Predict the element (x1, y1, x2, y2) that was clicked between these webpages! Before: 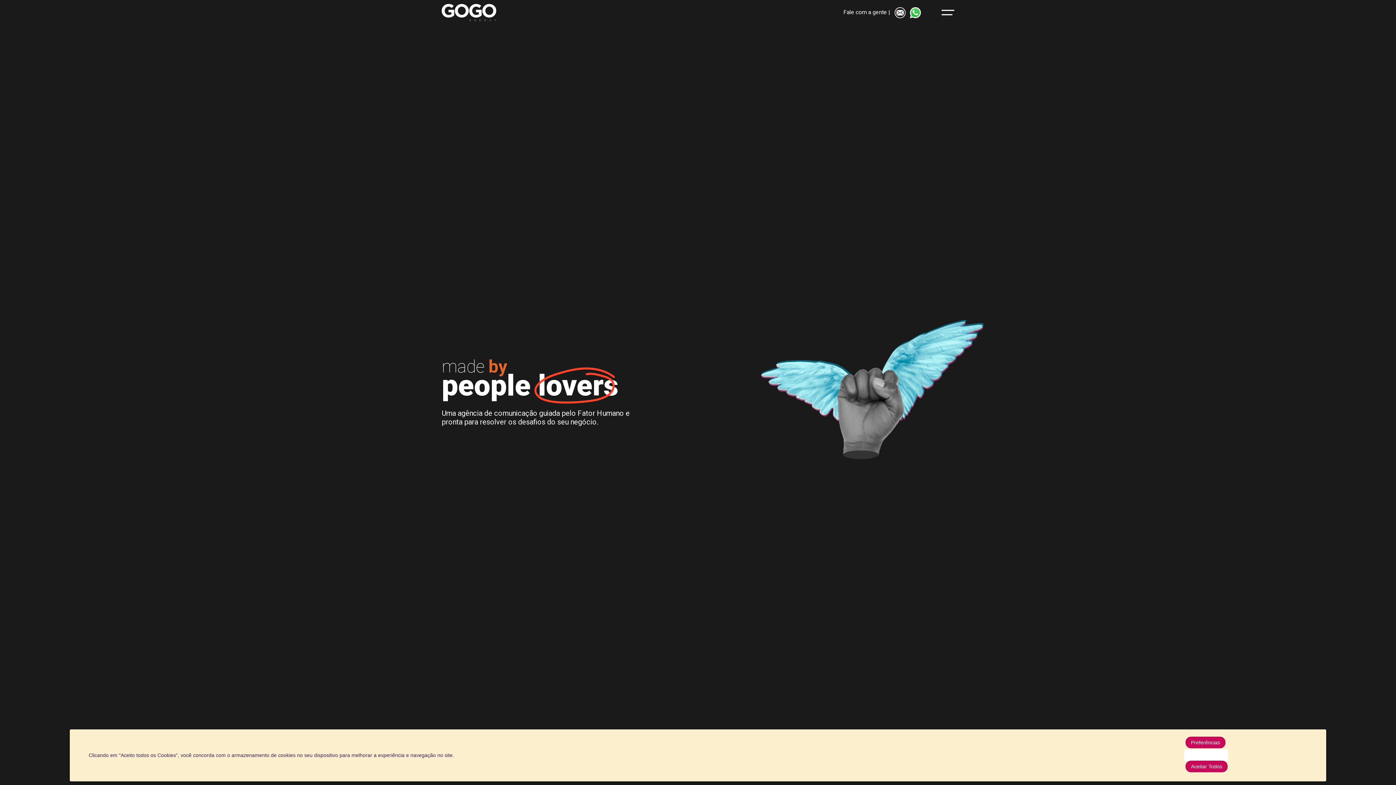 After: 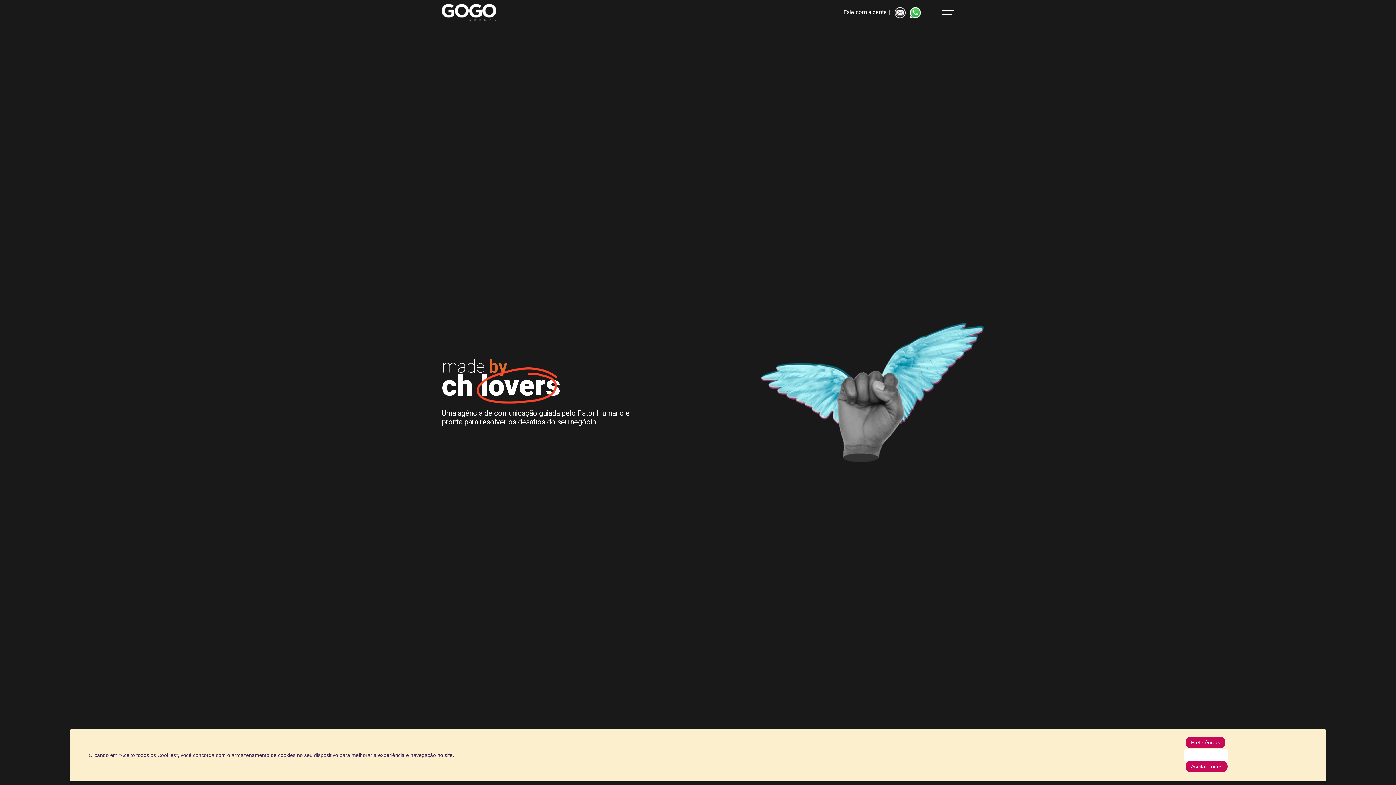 Action: bbox: (894, 8, 905, 15)